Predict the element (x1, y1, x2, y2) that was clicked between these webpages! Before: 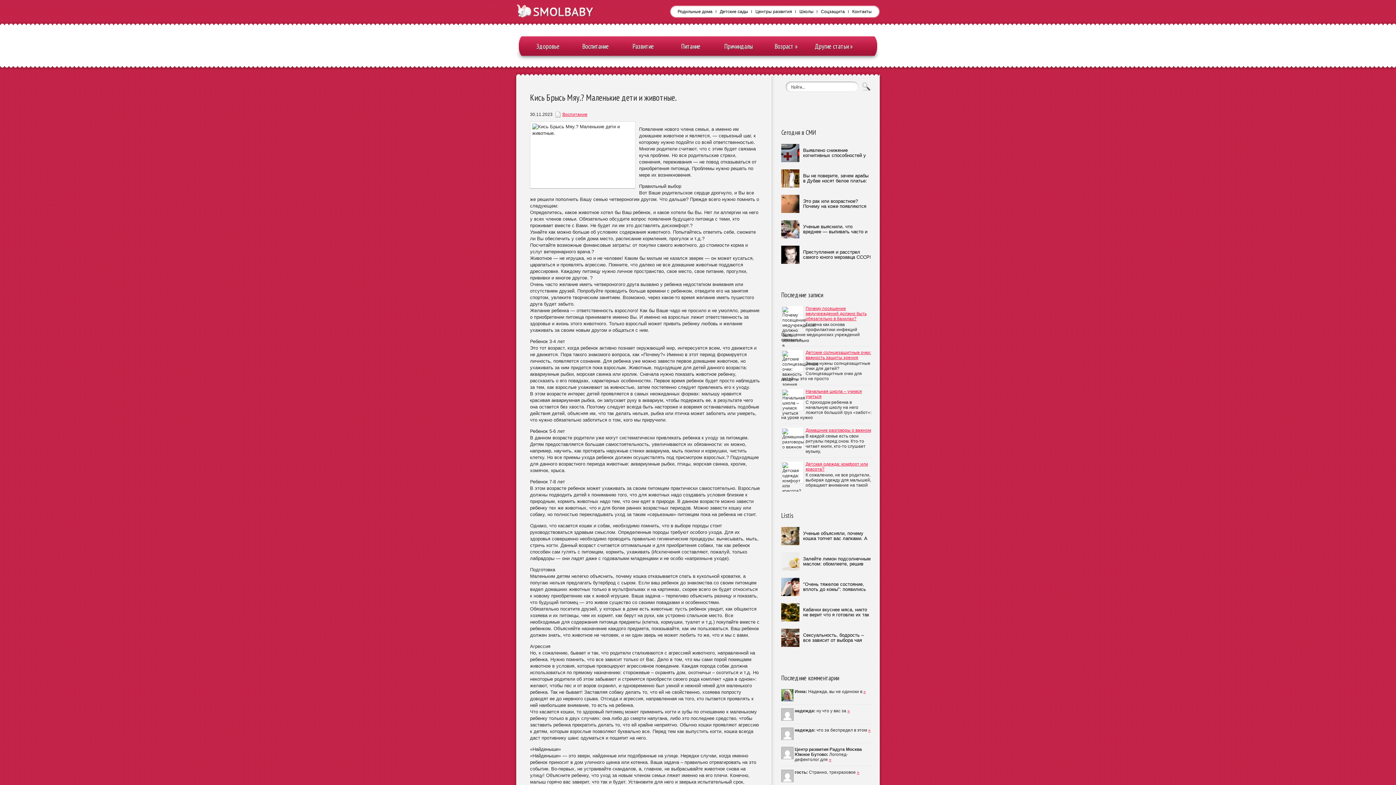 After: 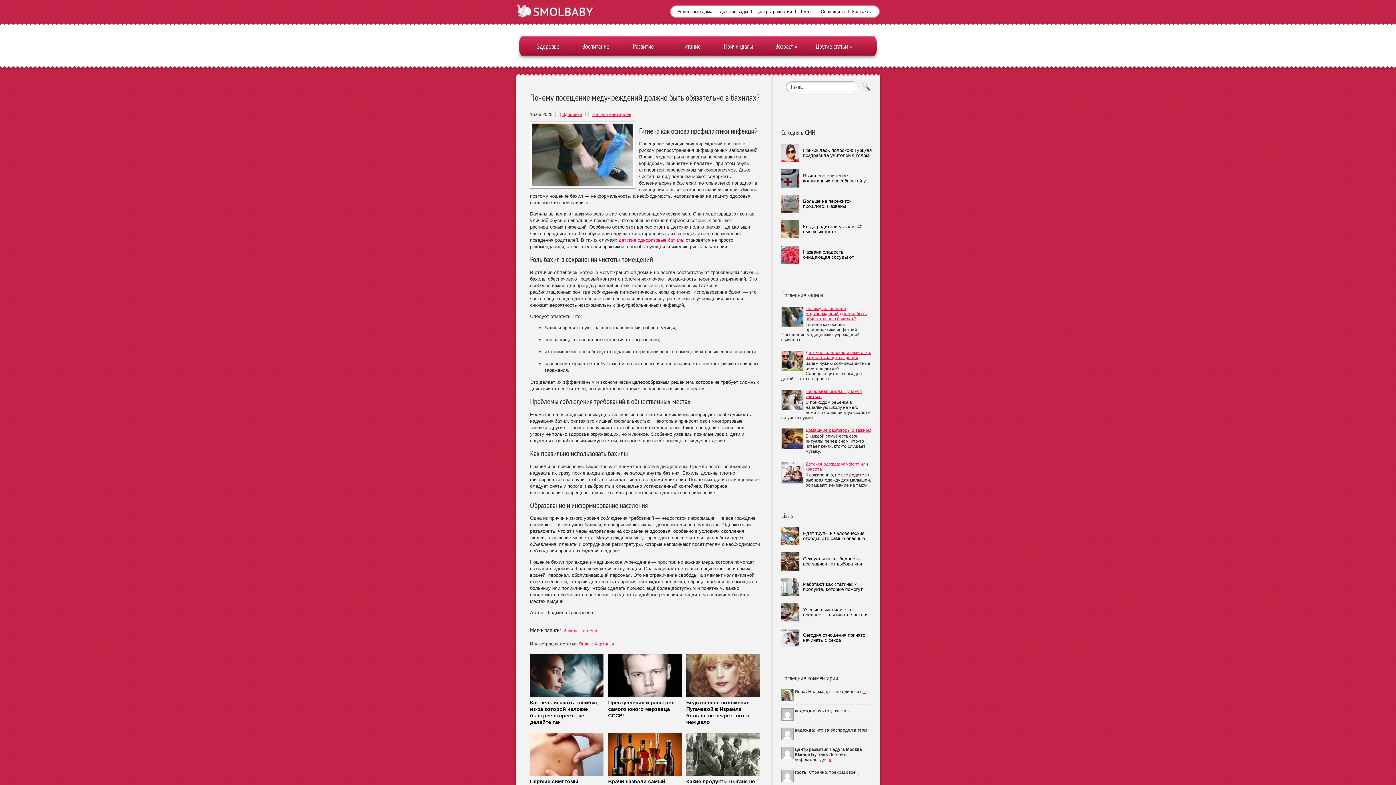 Action: label: Почему посещение медучреждений должно быть обязательно в бахилах? bbox: (805, 306, 866, 321)